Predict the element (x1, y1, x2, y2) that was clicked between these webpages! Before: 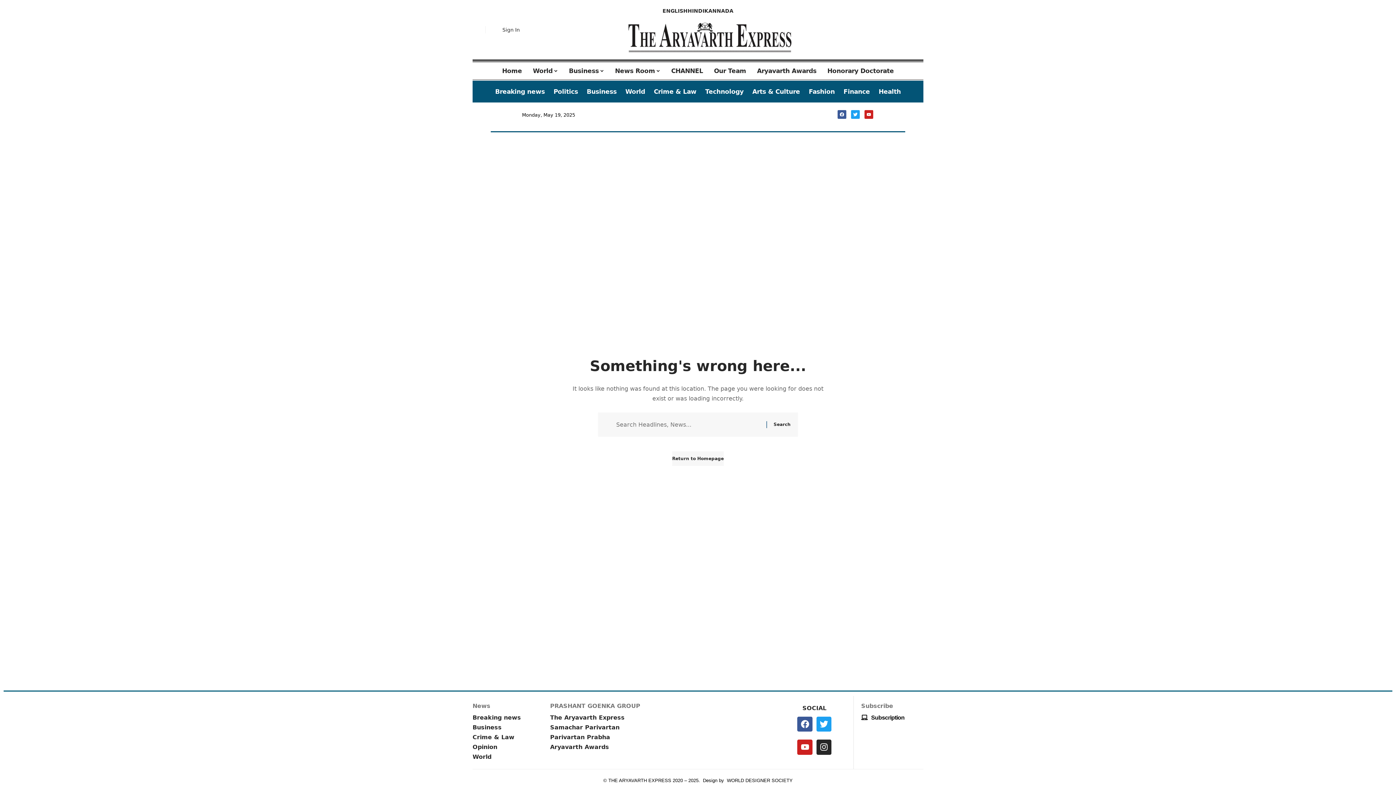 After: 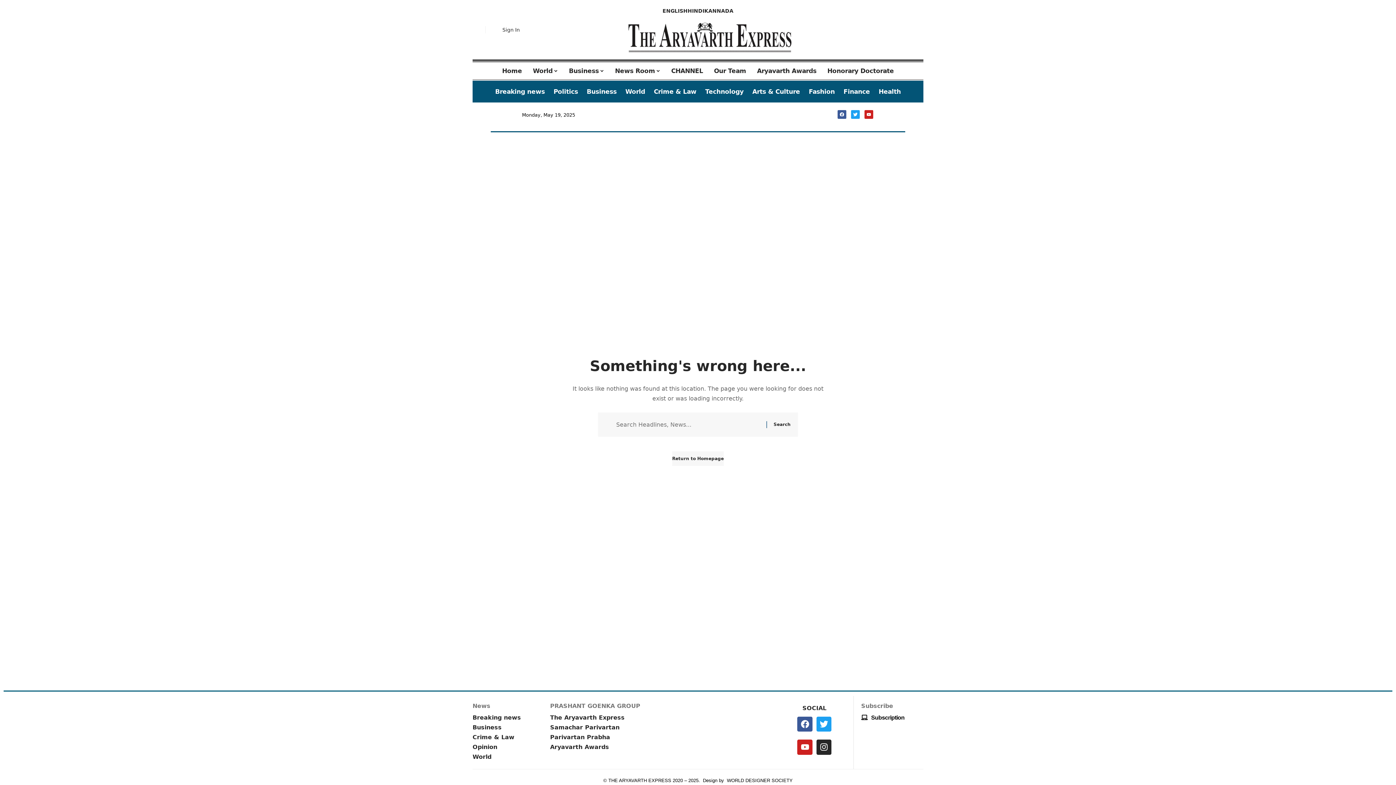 Action: label: ENGLISH bbox: (662, 7, 687, 14)